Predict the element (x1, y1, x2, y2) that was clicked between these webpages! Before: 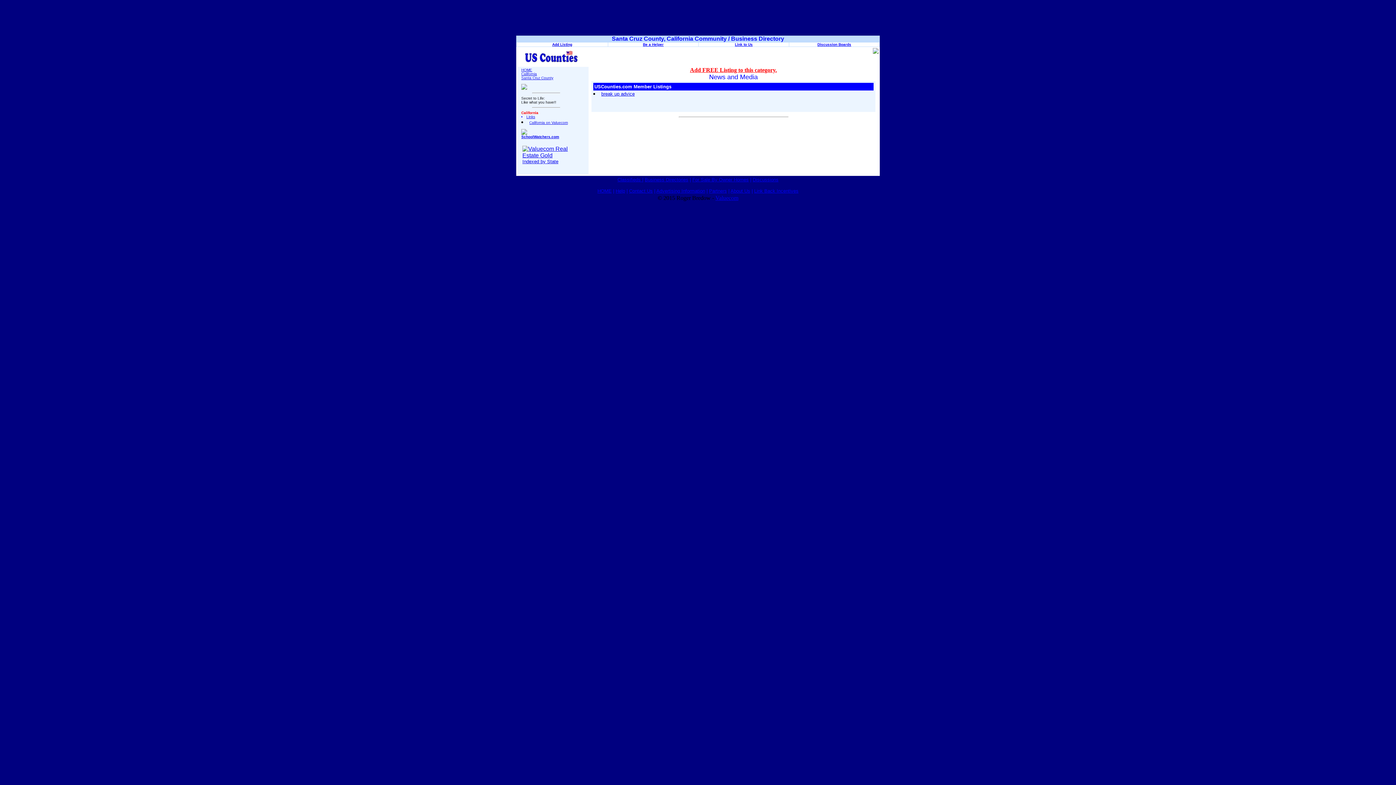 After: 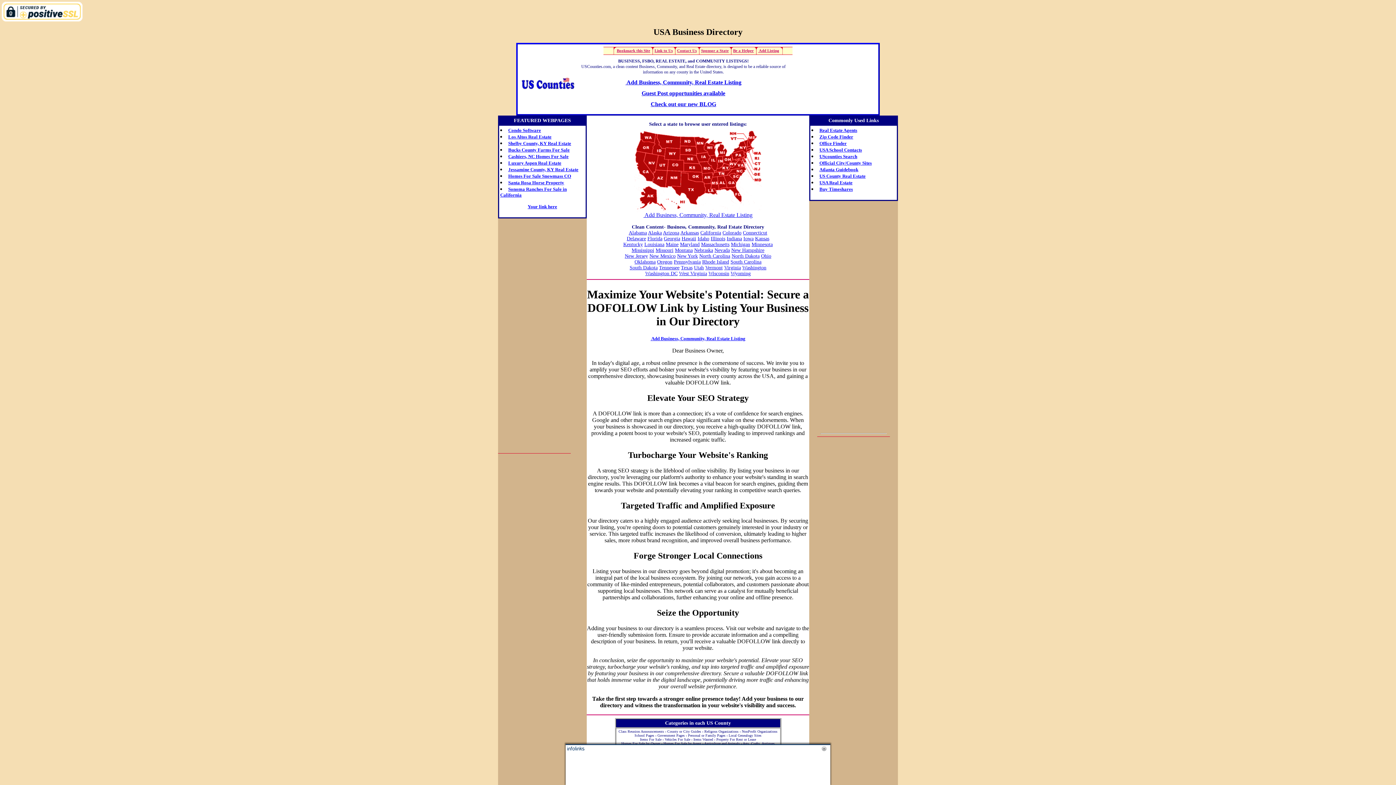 Action: bbox: (597, 188, 611, 193) label: HOME